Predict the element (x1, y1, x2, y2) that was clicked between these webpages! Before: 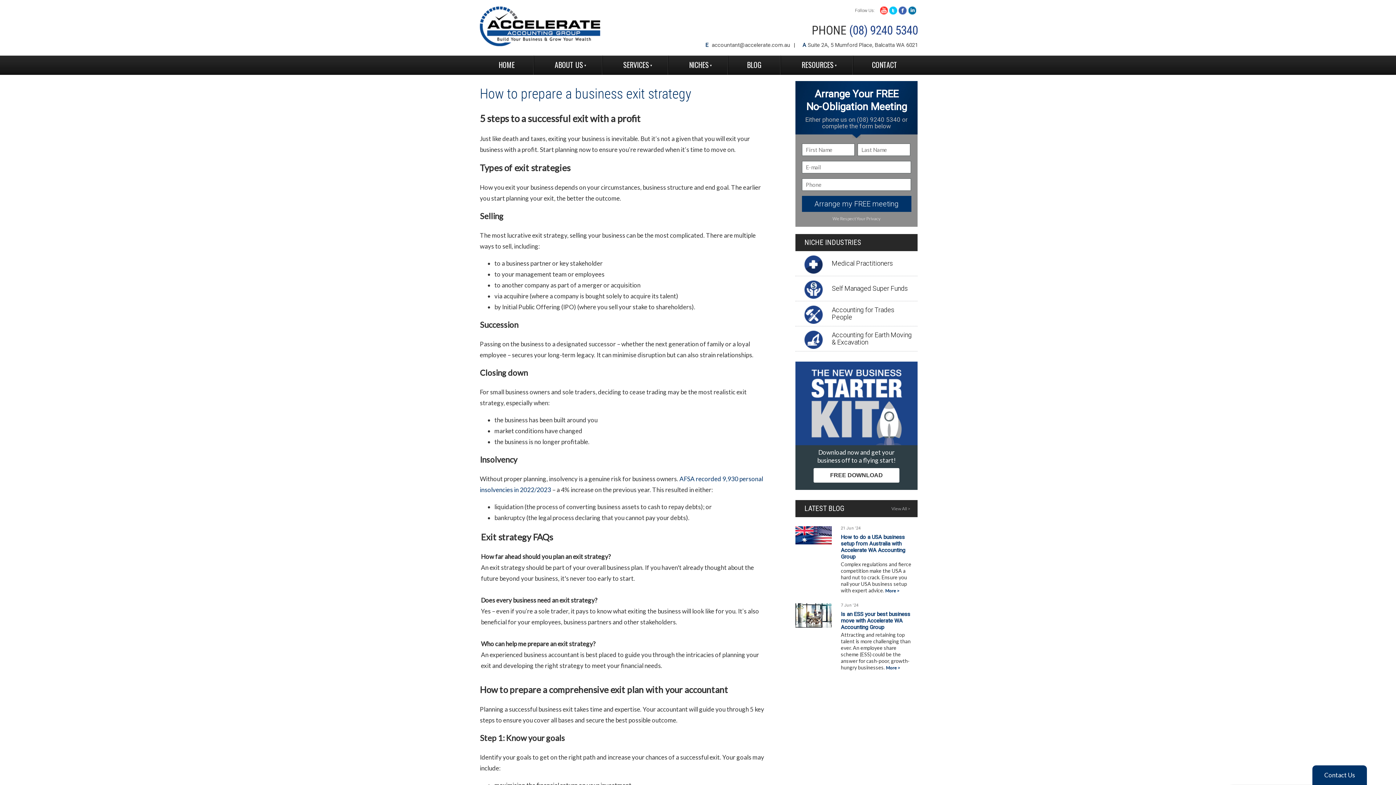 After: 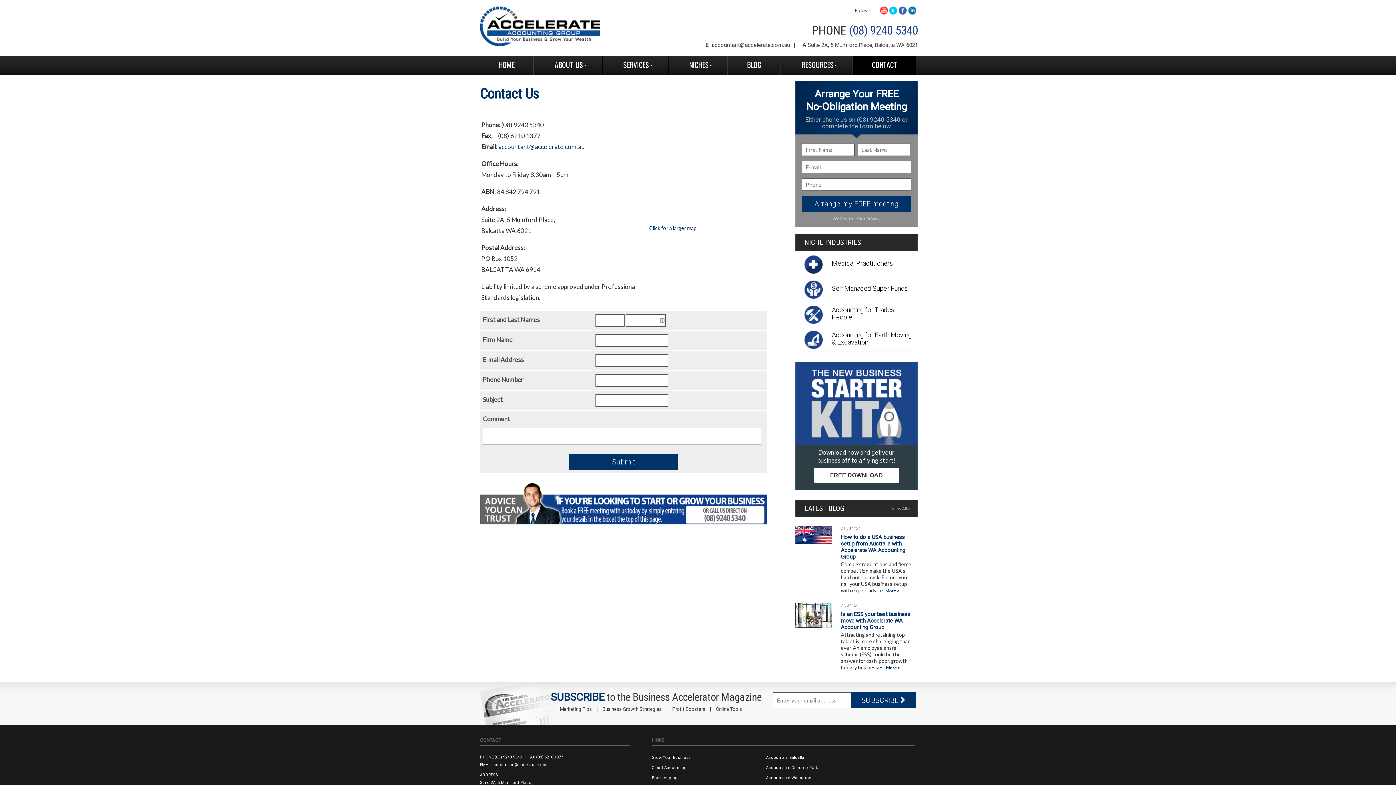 Action: label: CONTACT bbox: (853, 55, 916, 74)